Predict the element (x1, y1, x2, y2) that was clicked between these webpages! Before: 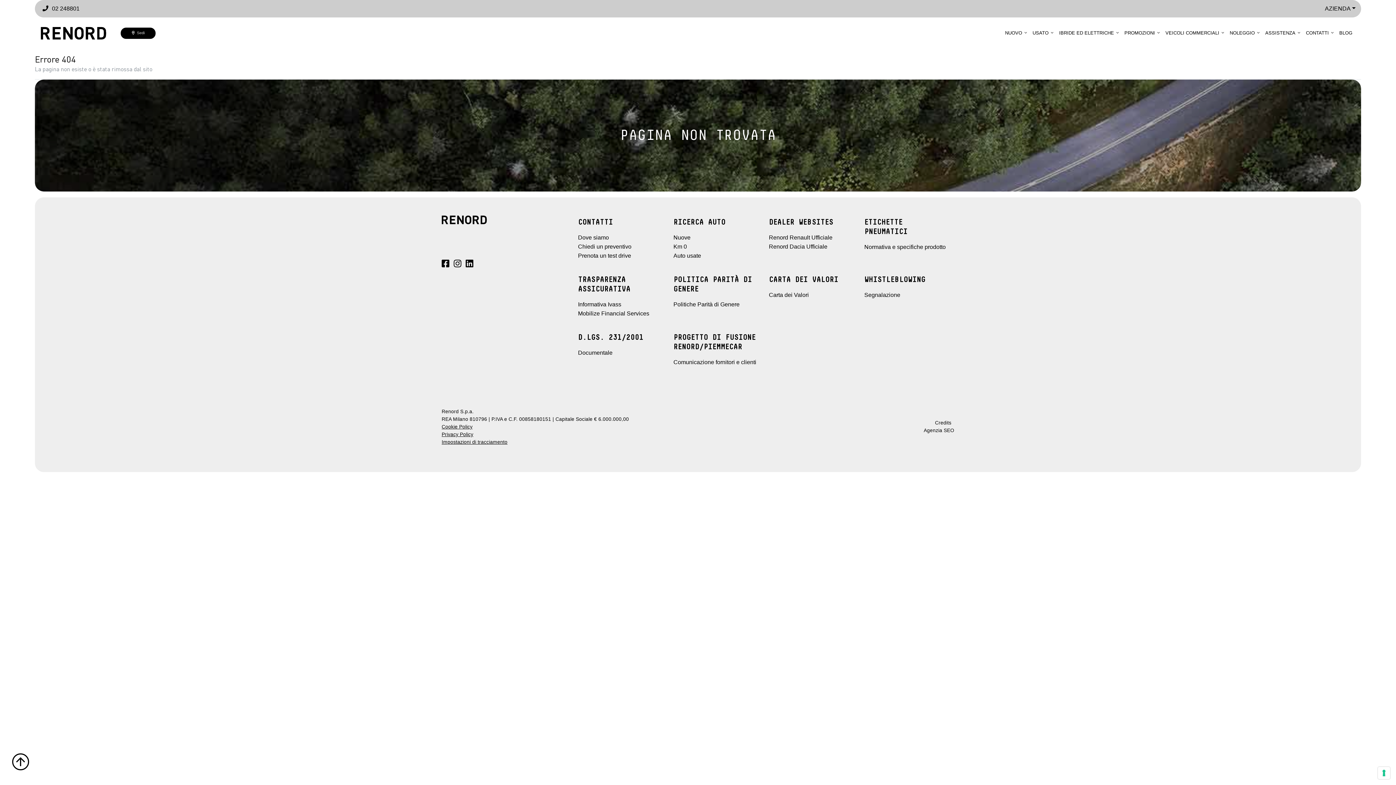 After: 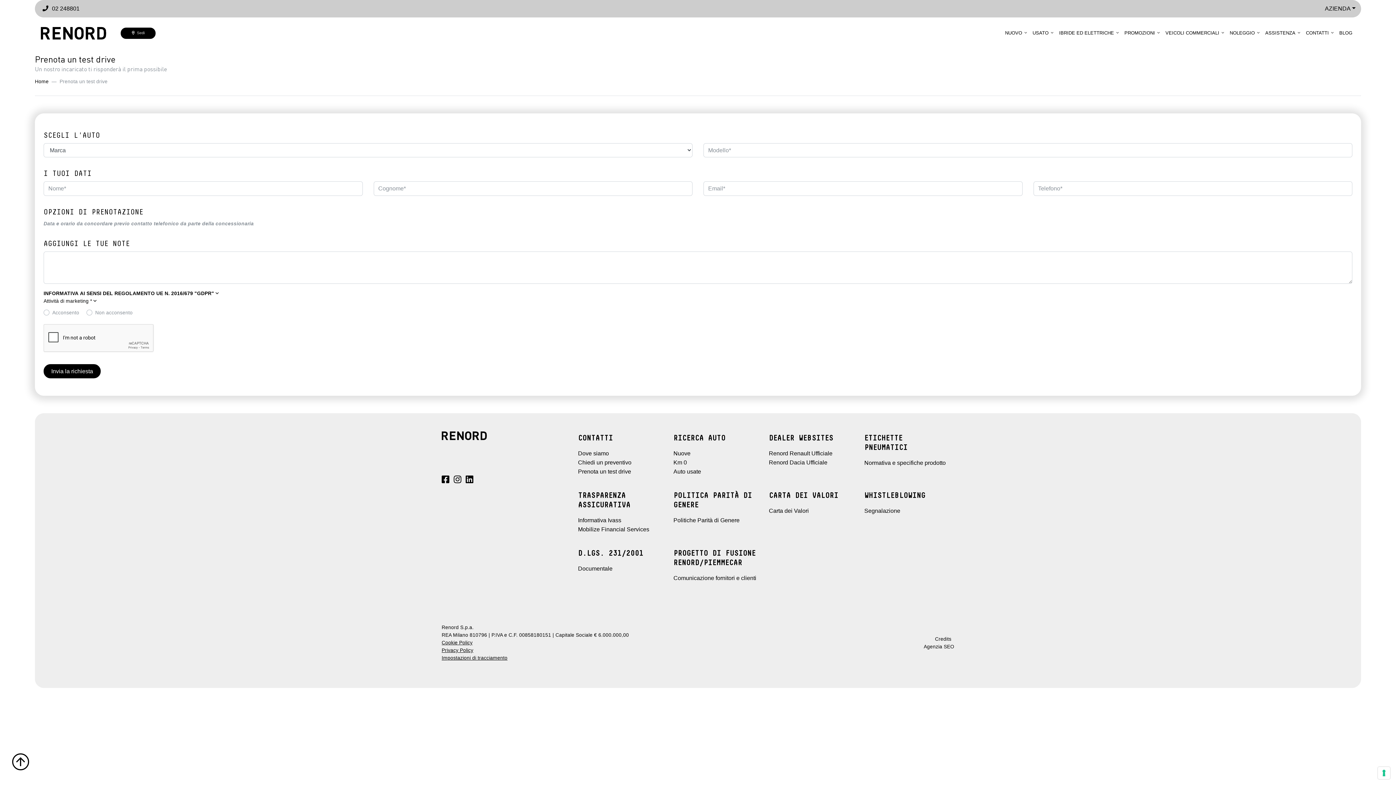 Action: bbox: (578, 252, 631, 258) label: Prenota un test drive